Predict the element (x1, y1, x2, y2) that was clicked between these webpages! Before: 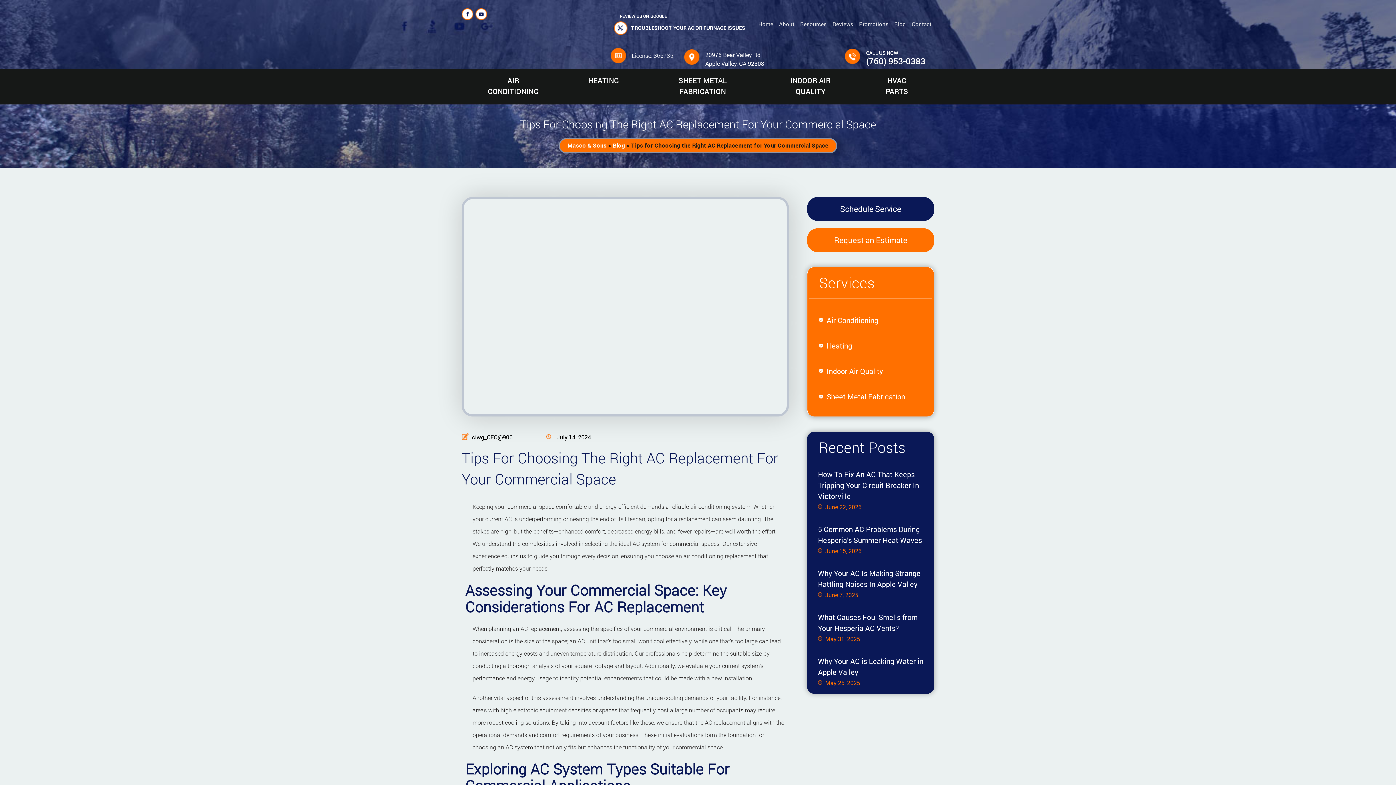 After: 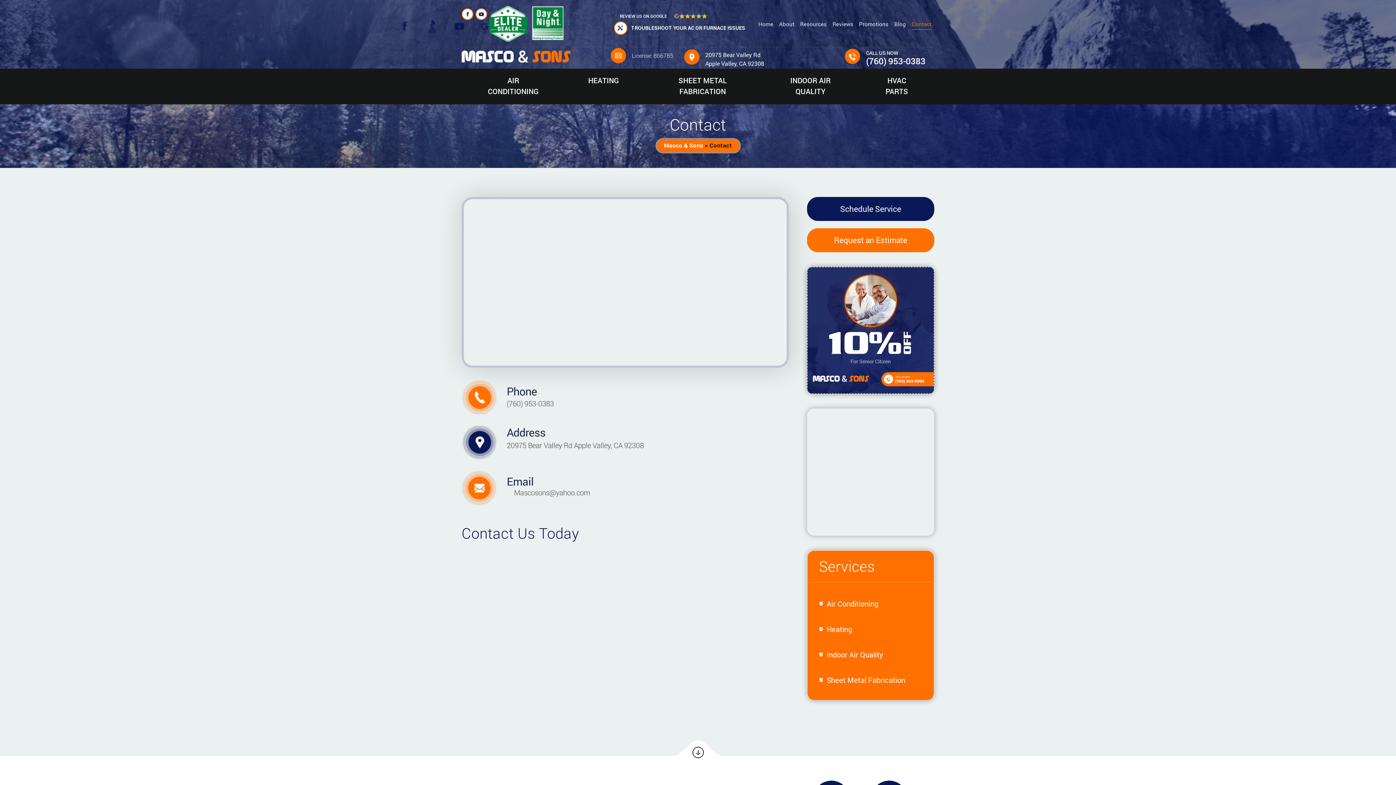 Action: bbox: (909, 18, 934, 29) label: Contact